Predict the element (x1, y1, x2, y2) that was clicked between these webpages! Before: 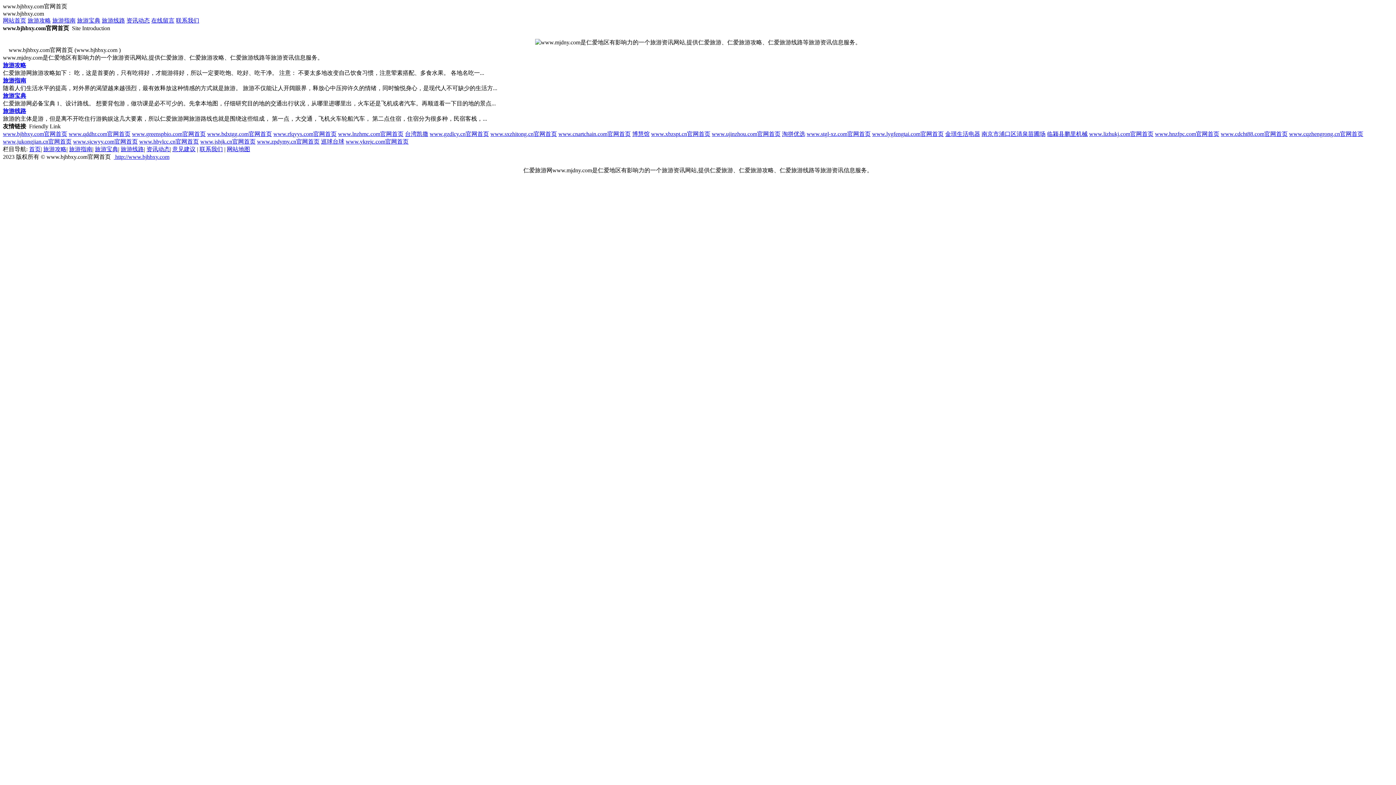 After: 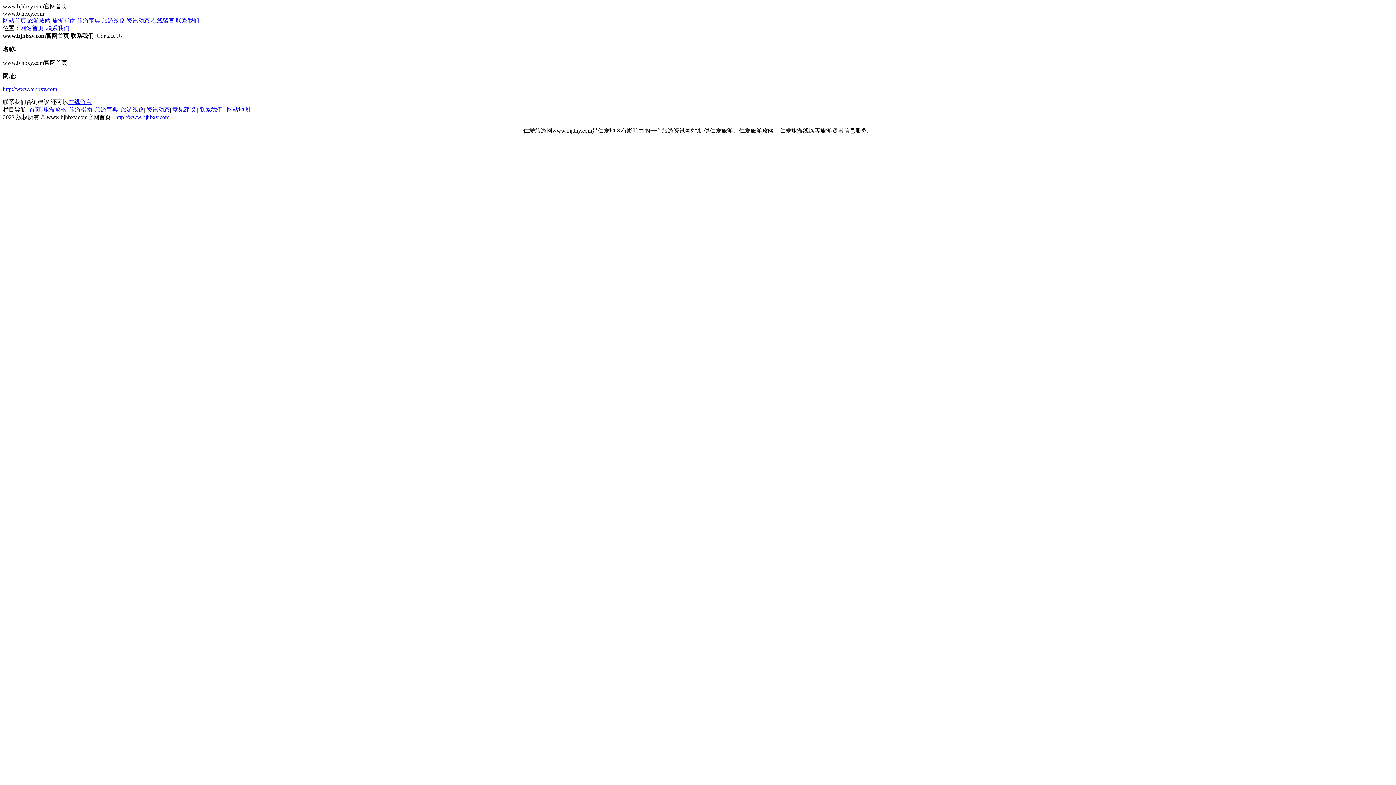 Action: label: 联系我们 bbox: (199, 146, 222, 152)